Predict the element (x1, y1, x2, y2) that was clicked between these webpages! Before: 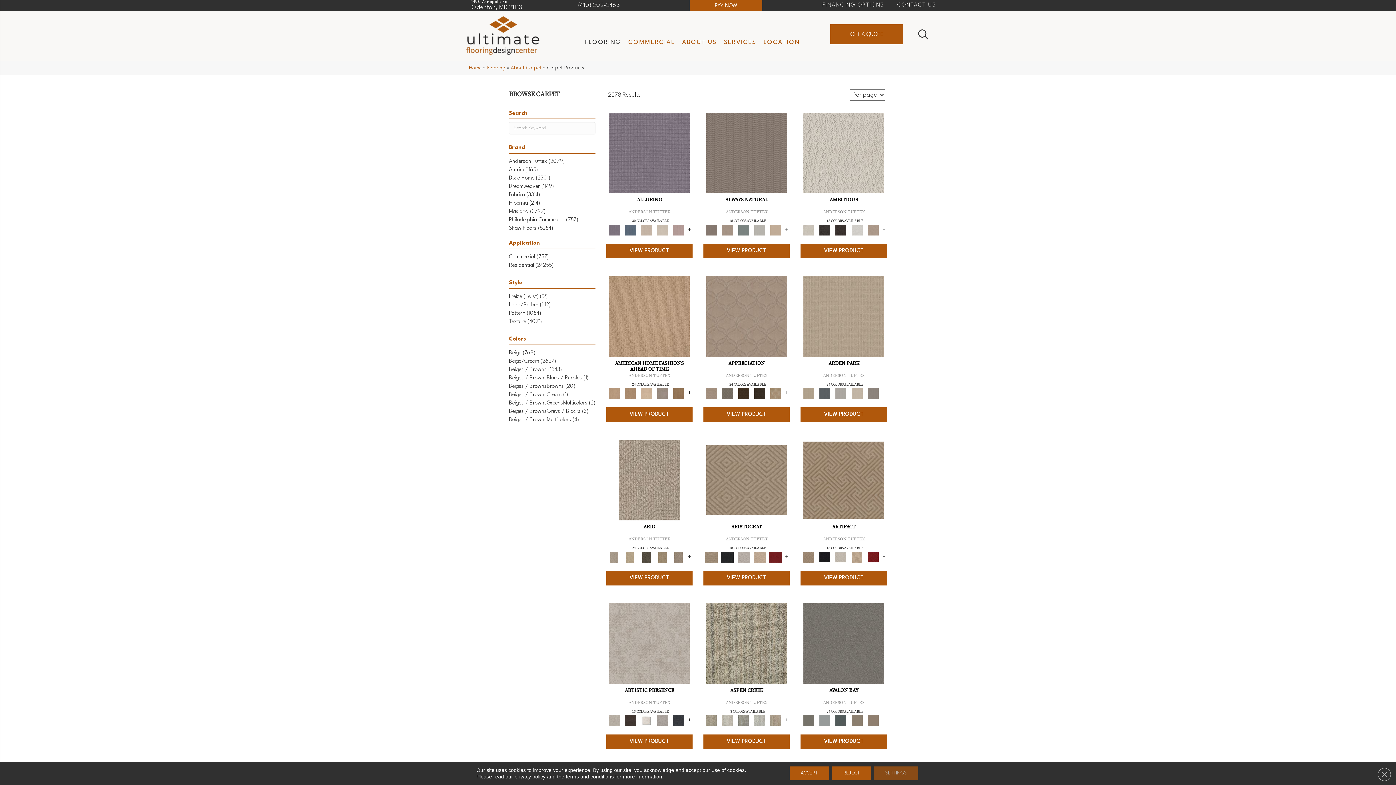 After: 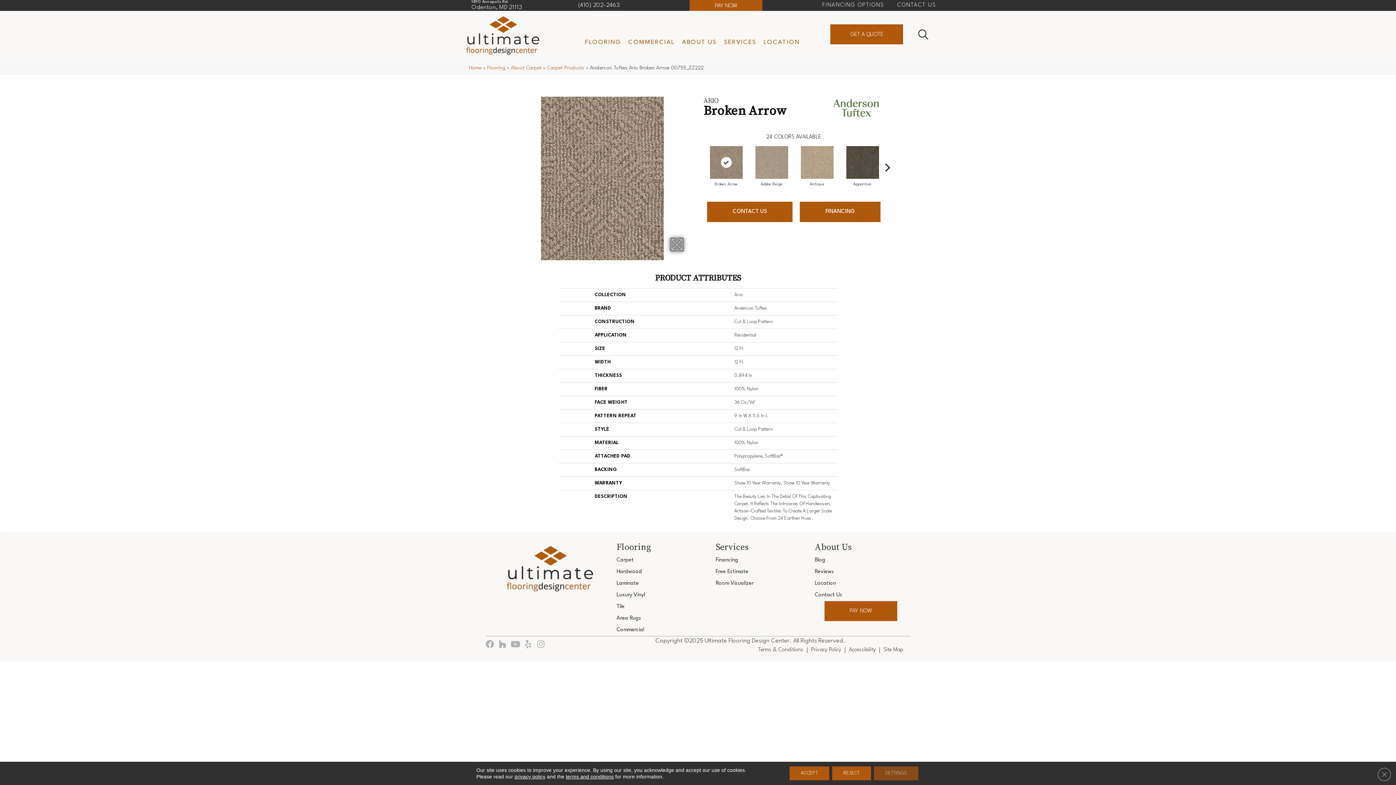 Action: bbox: (671, 552, 685, 562)